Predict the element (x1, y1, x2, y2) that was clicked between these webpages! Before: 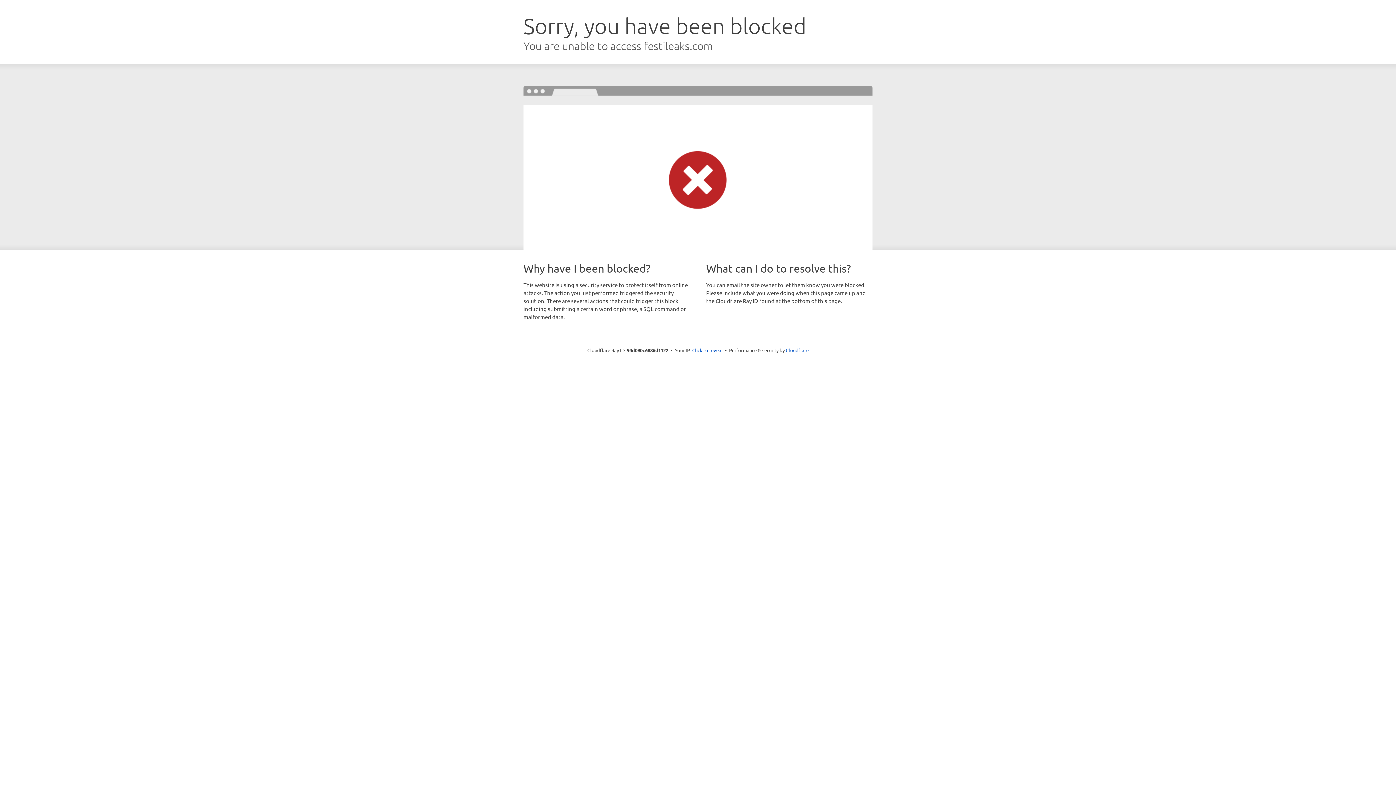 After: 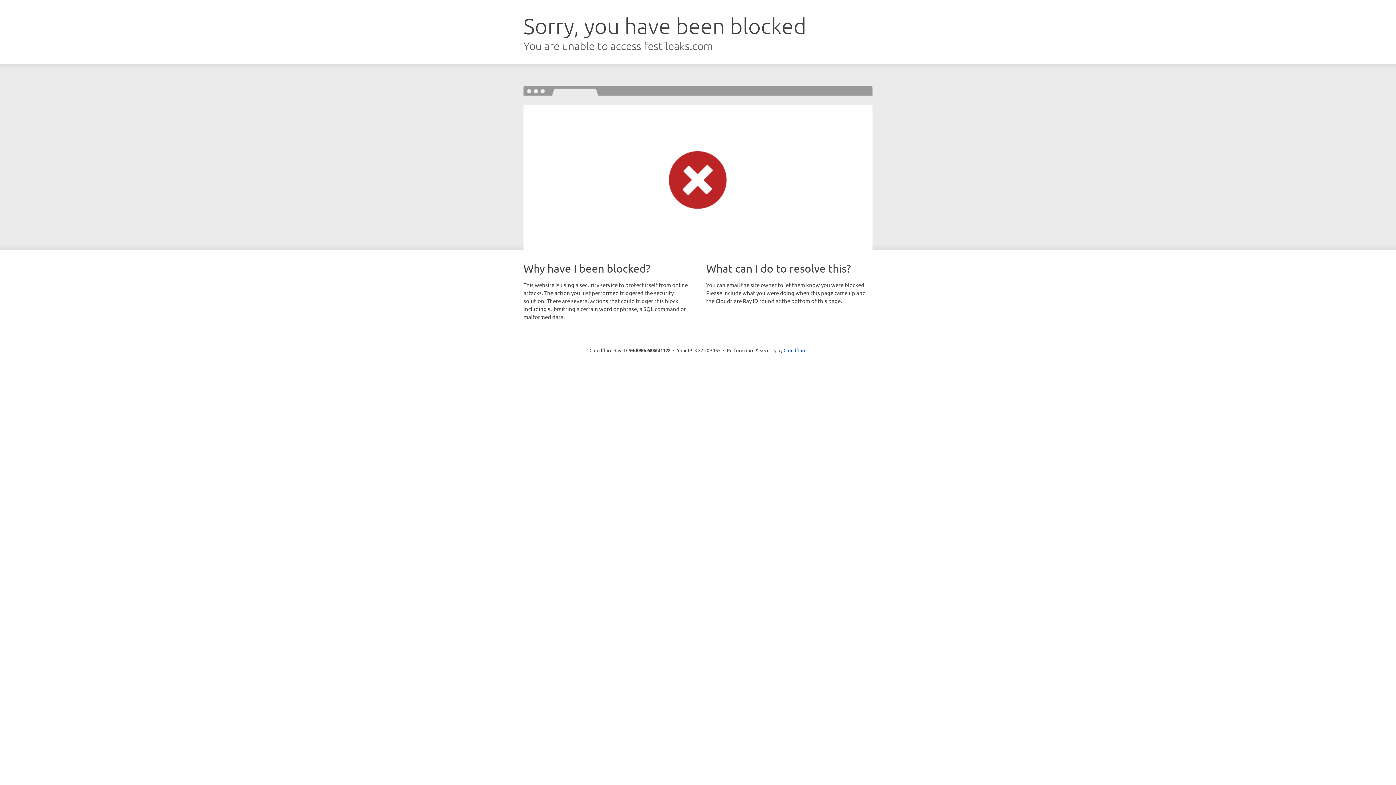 Action: bbox: (692, 346, 722, 353) label: Click to reveal